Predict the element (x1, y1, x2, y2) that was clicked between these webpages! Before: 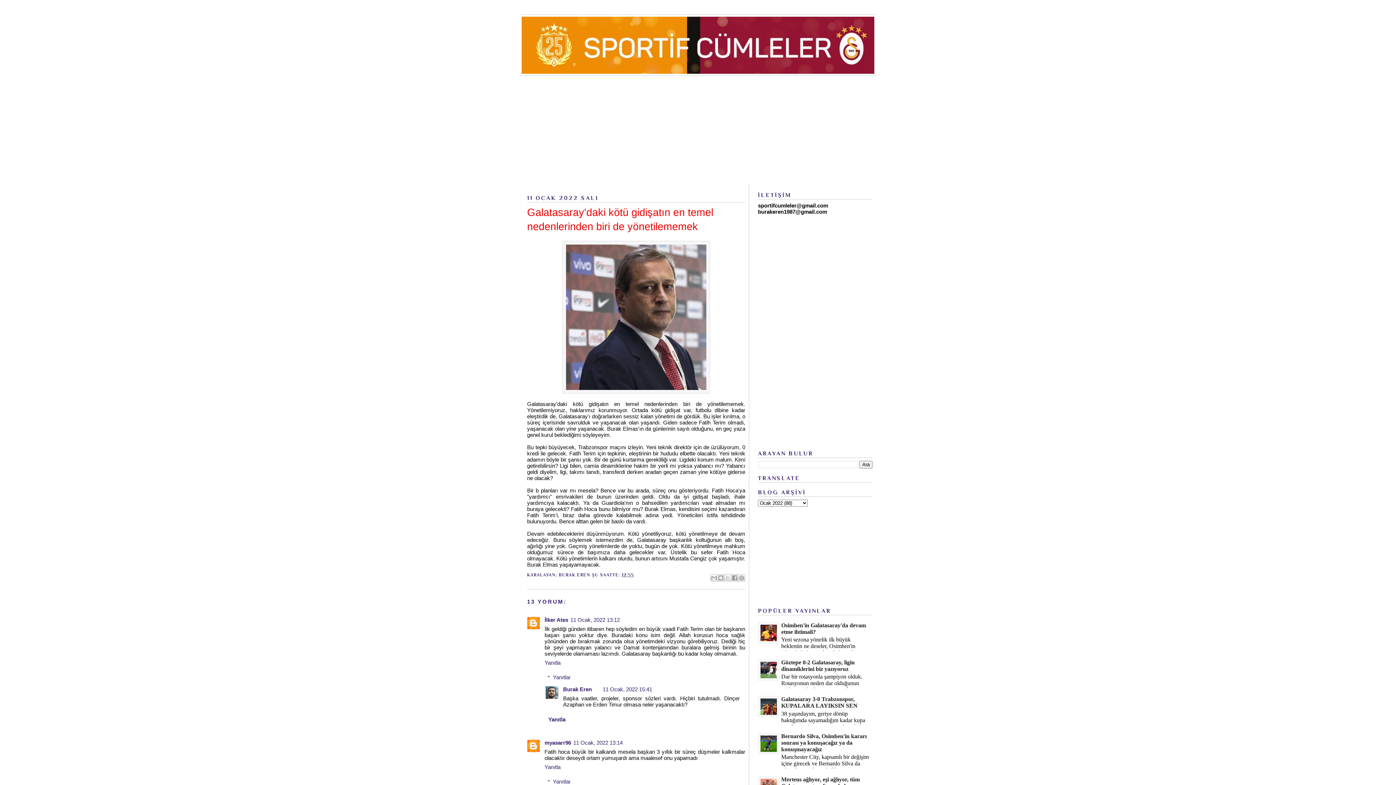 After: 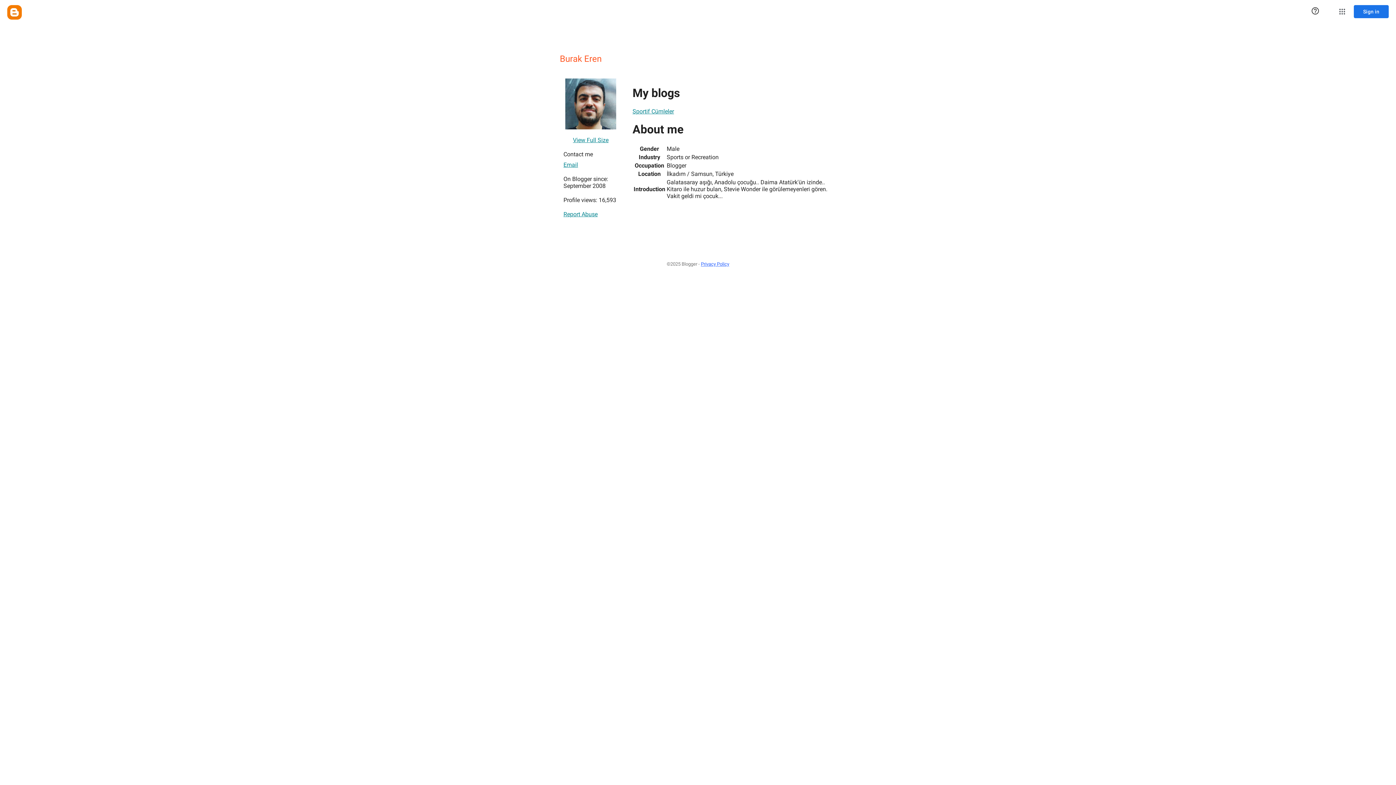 Action: bbox: (563, 686, 592, 692) label: Burak Eren